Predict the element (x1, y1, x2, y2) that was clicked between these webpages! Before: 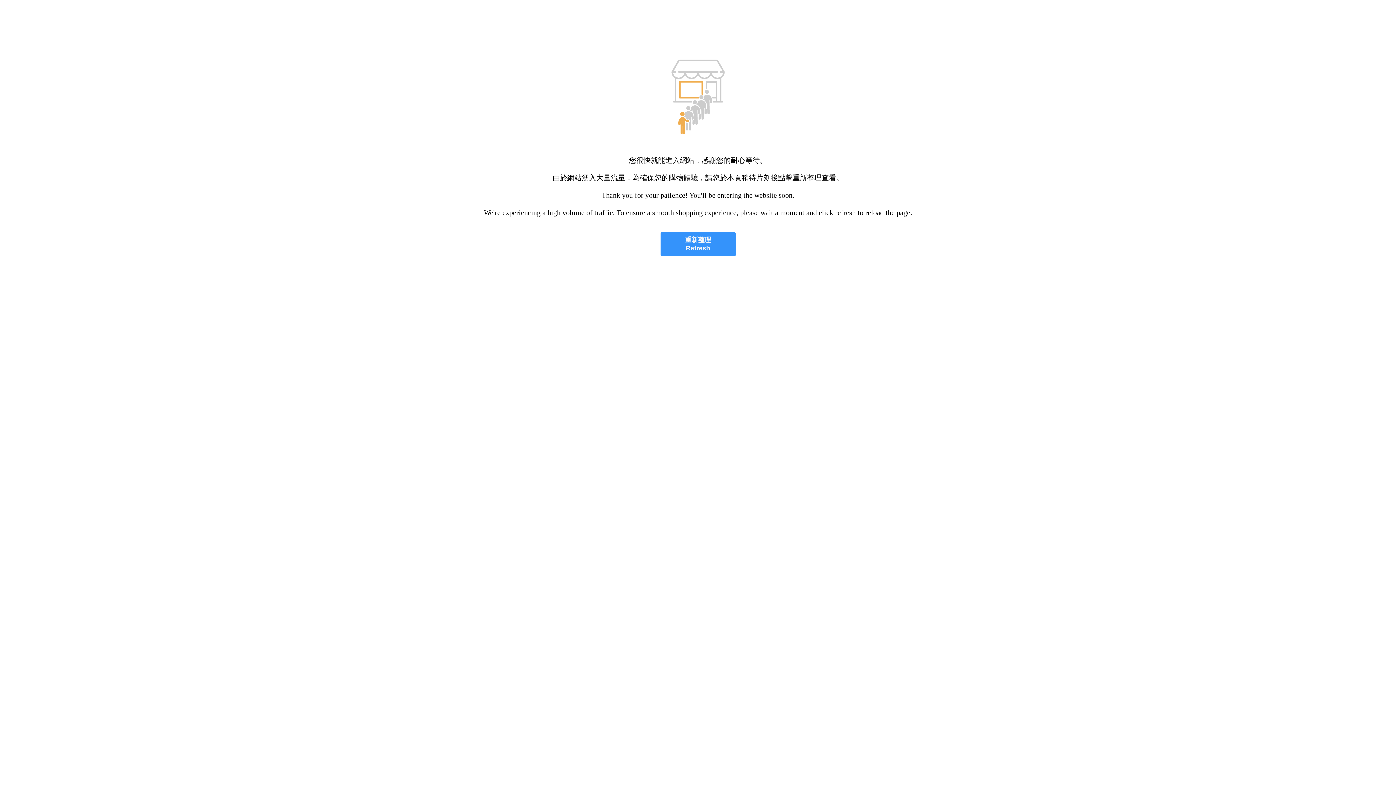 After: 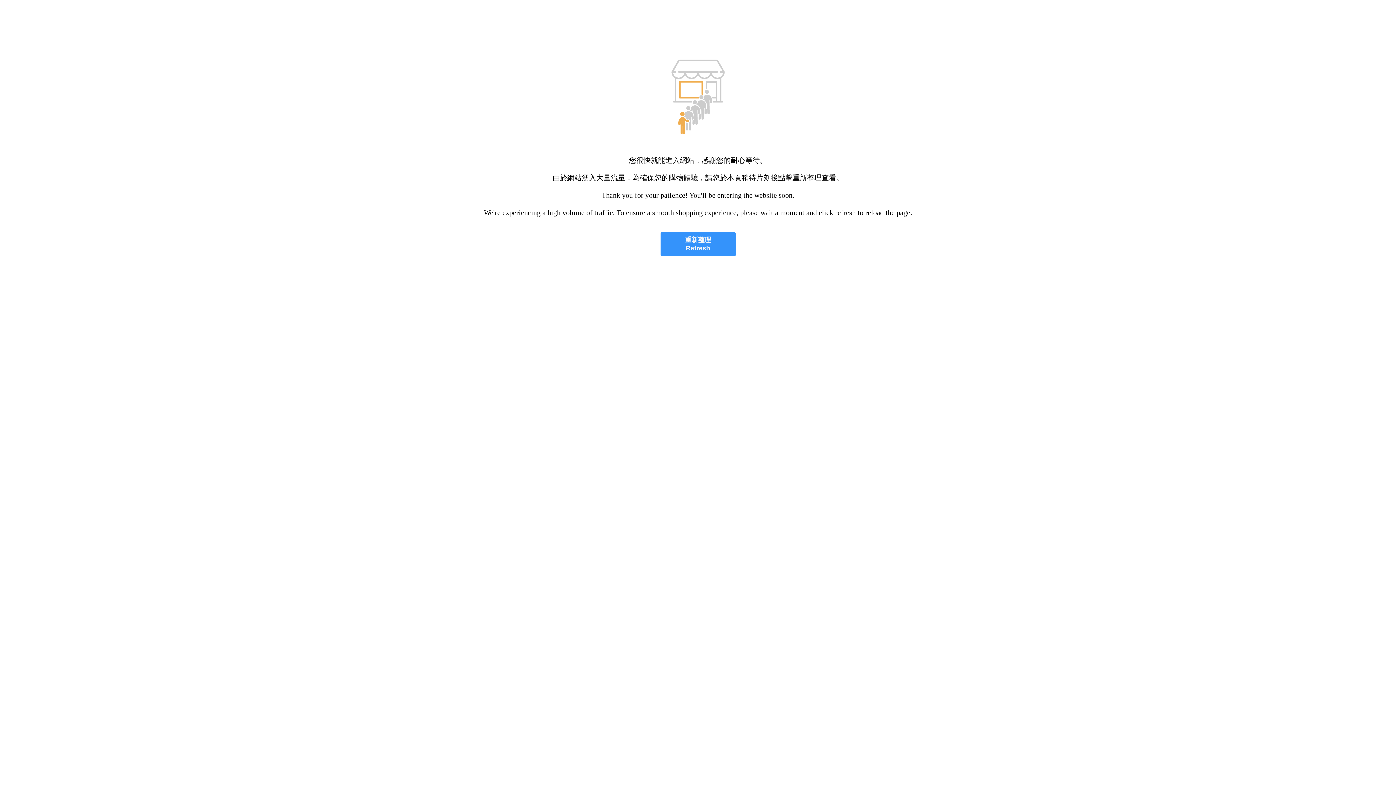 Action: label: 重新整理
Refresh bbox: (660, 232, 735, 256)